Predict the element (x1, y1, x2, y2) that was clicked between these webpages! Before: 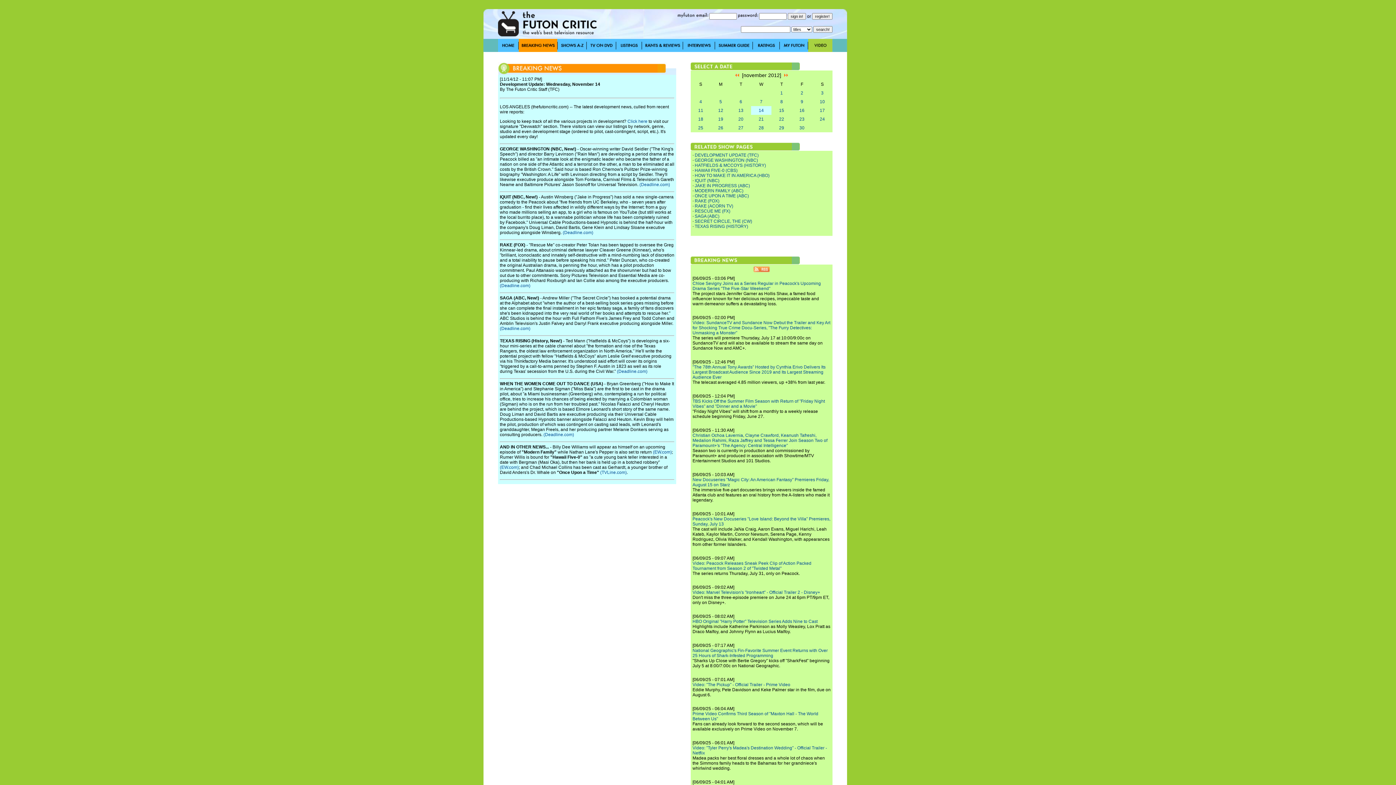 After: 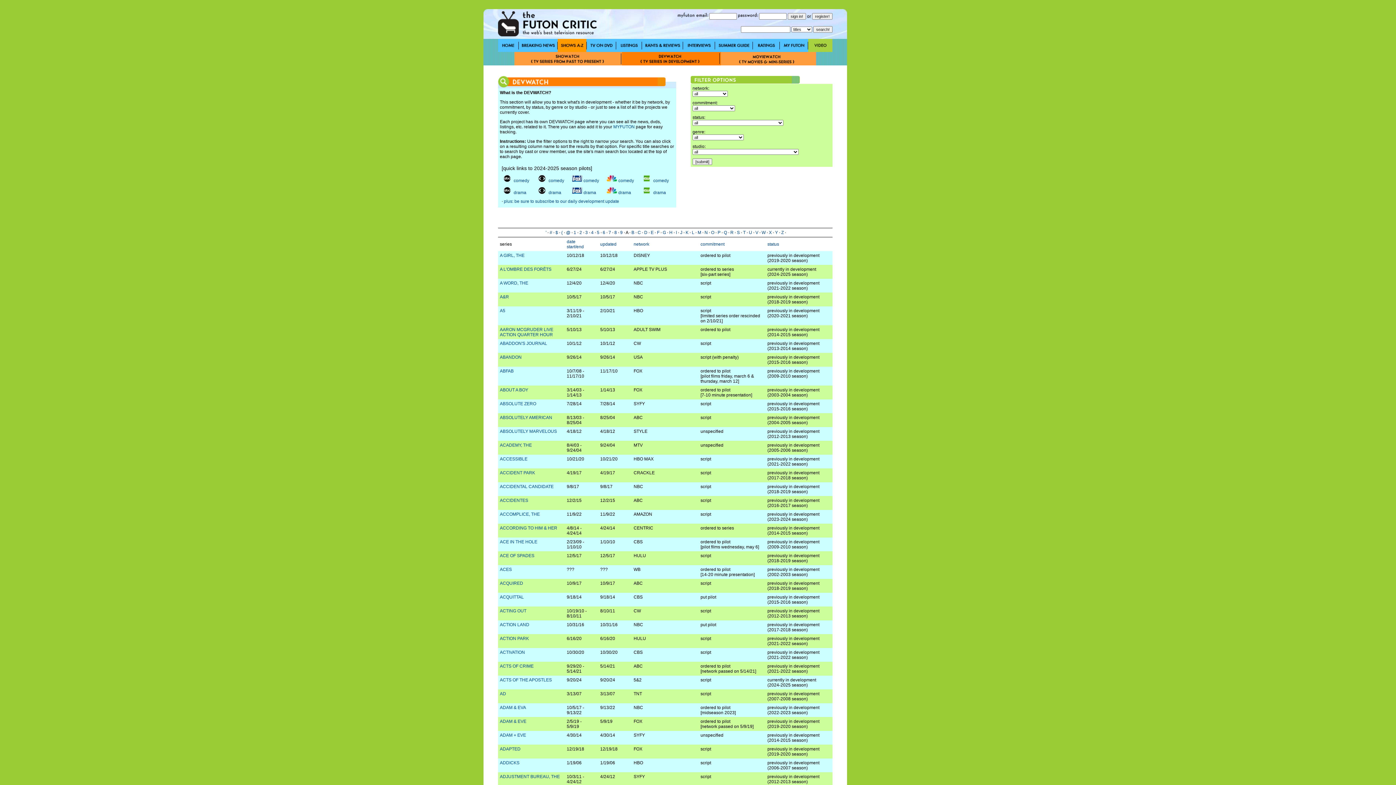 Action: bbox: (627, 118, 647, 124) label: Click here